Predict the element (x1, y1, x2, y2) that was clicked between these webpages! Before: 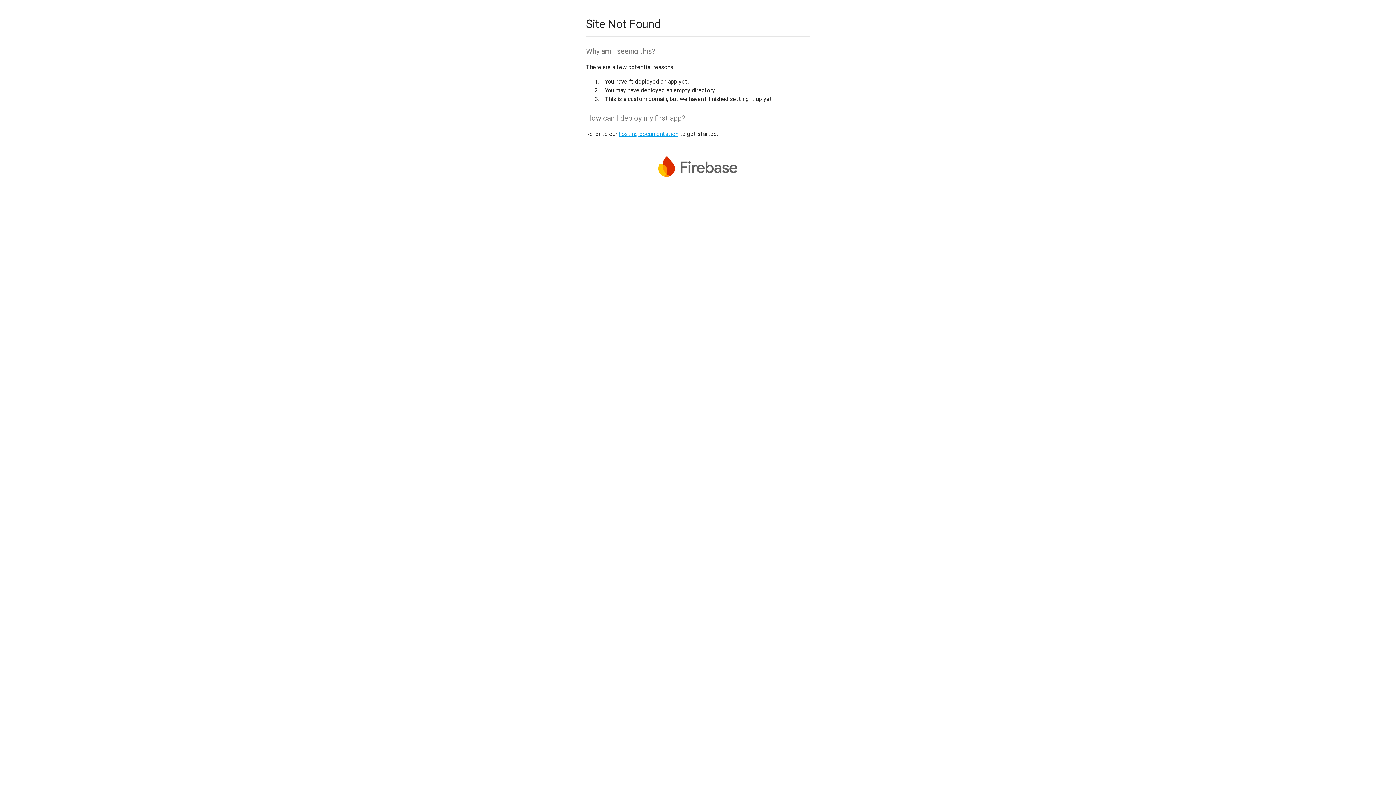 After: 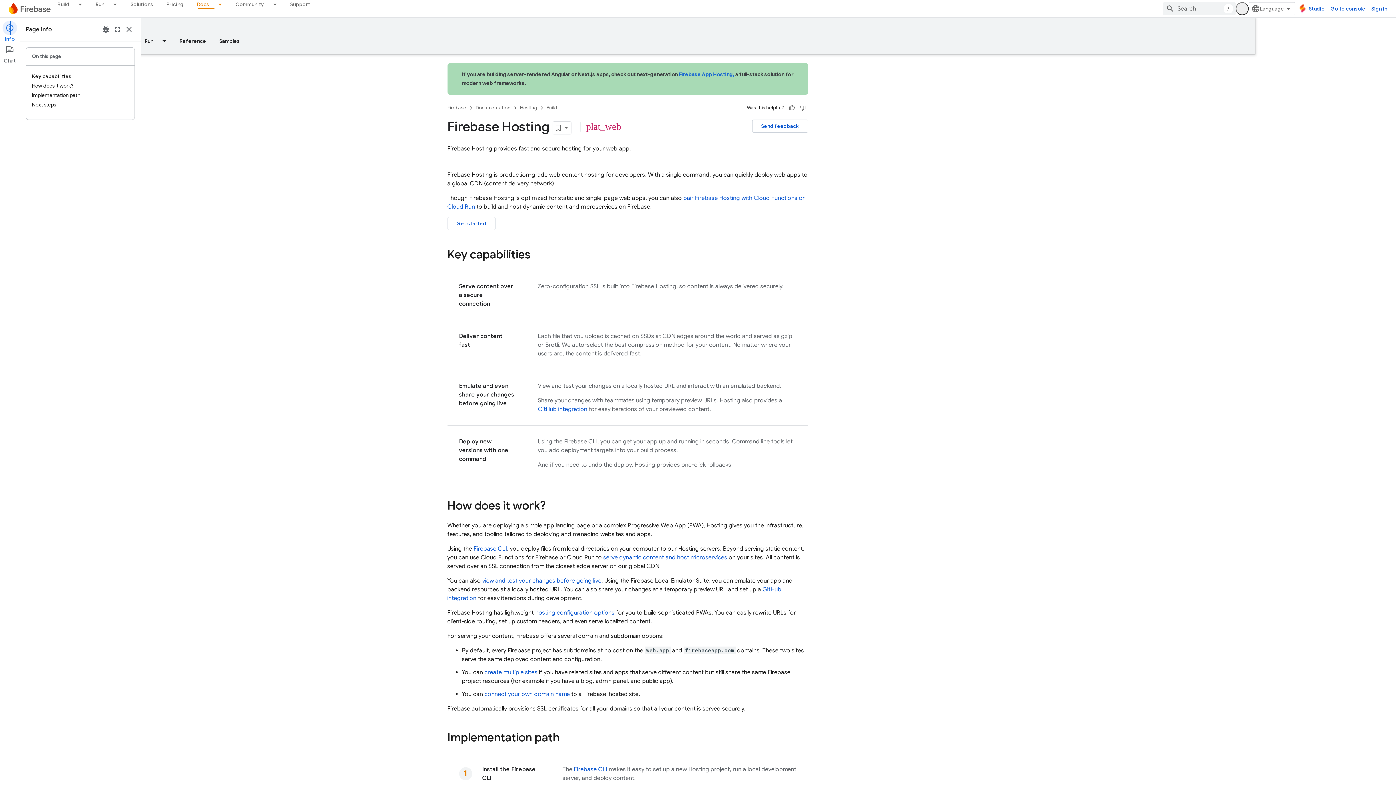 Action: bbox: (618, 130, 678, 137) label: hosting documentation